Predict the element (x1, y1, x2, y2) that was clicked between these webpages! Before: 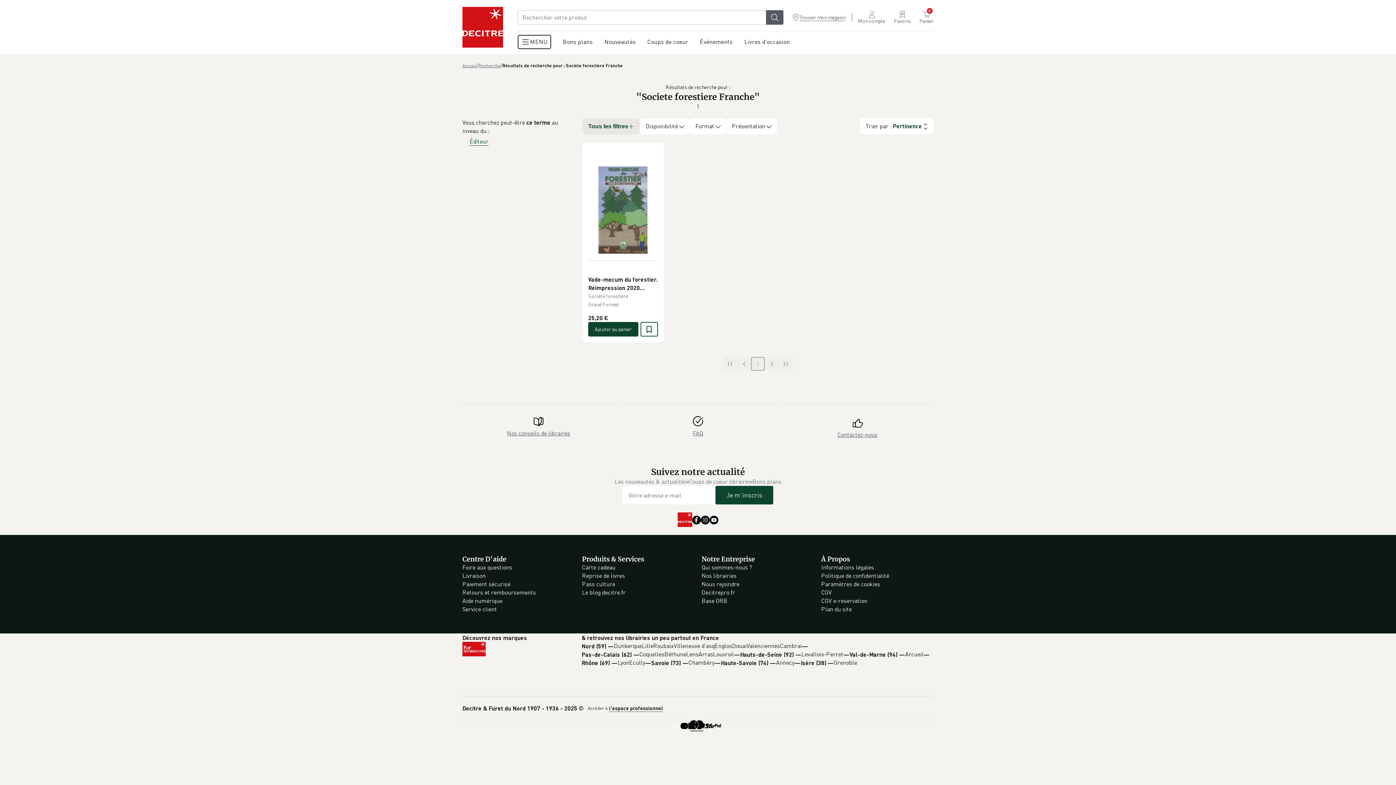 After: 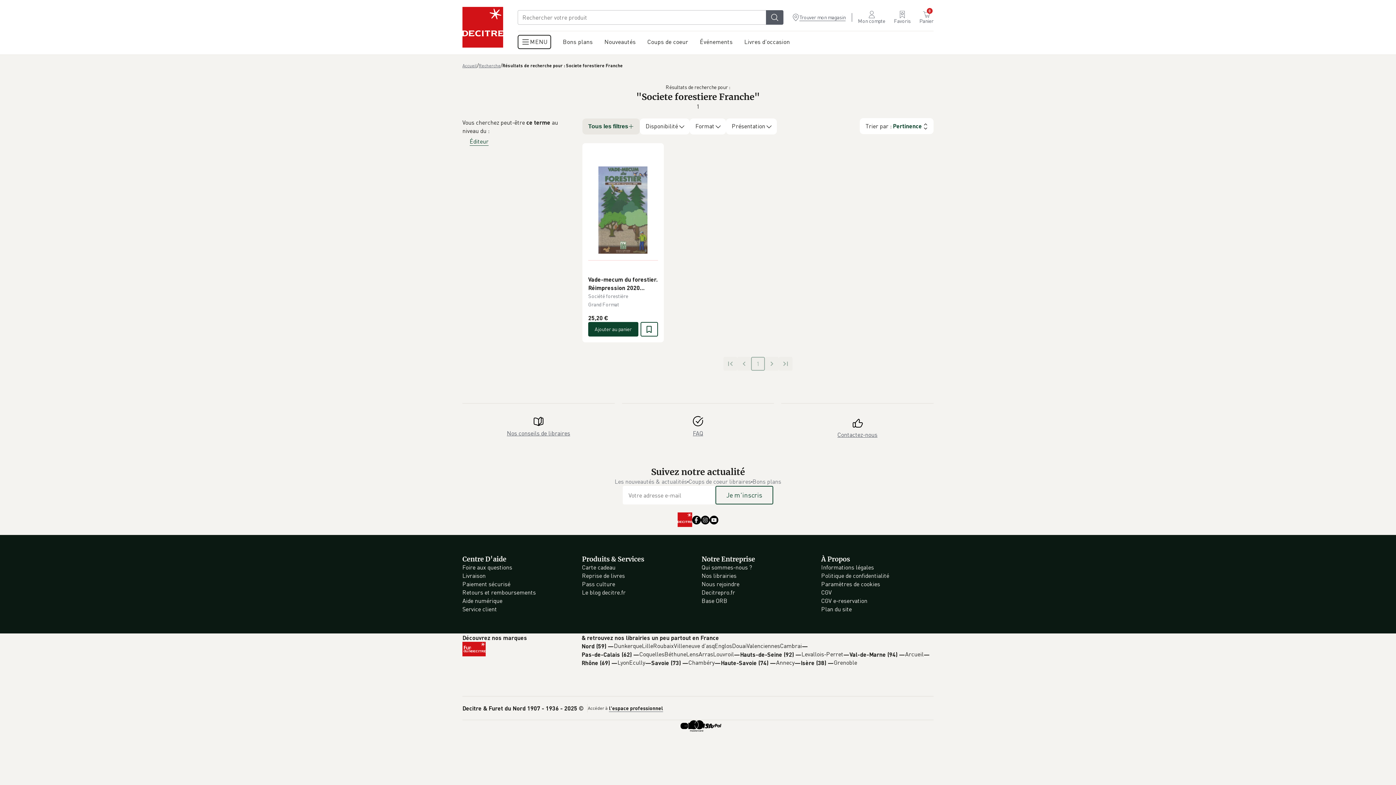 Action: bbox: (715, 469, 773, 488) label: Je m'inscris